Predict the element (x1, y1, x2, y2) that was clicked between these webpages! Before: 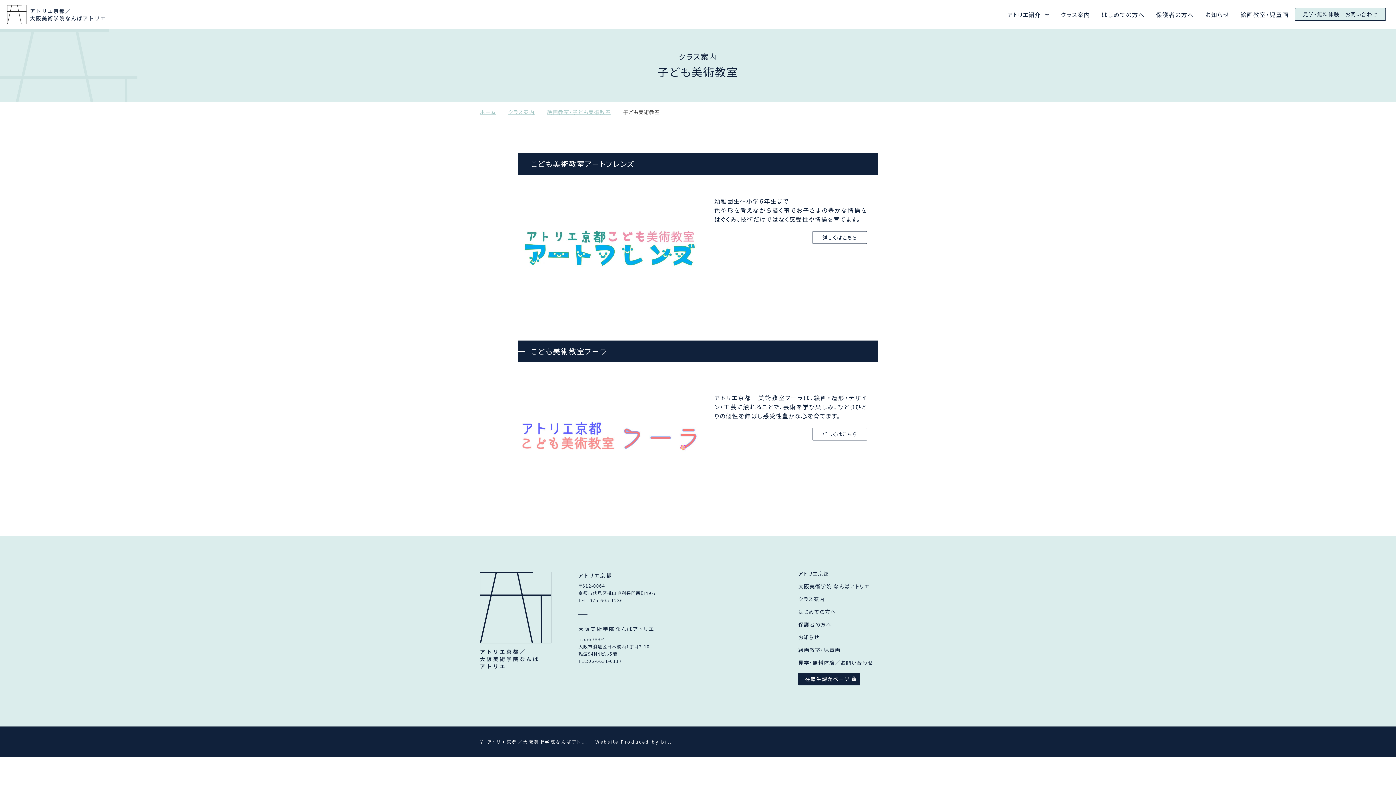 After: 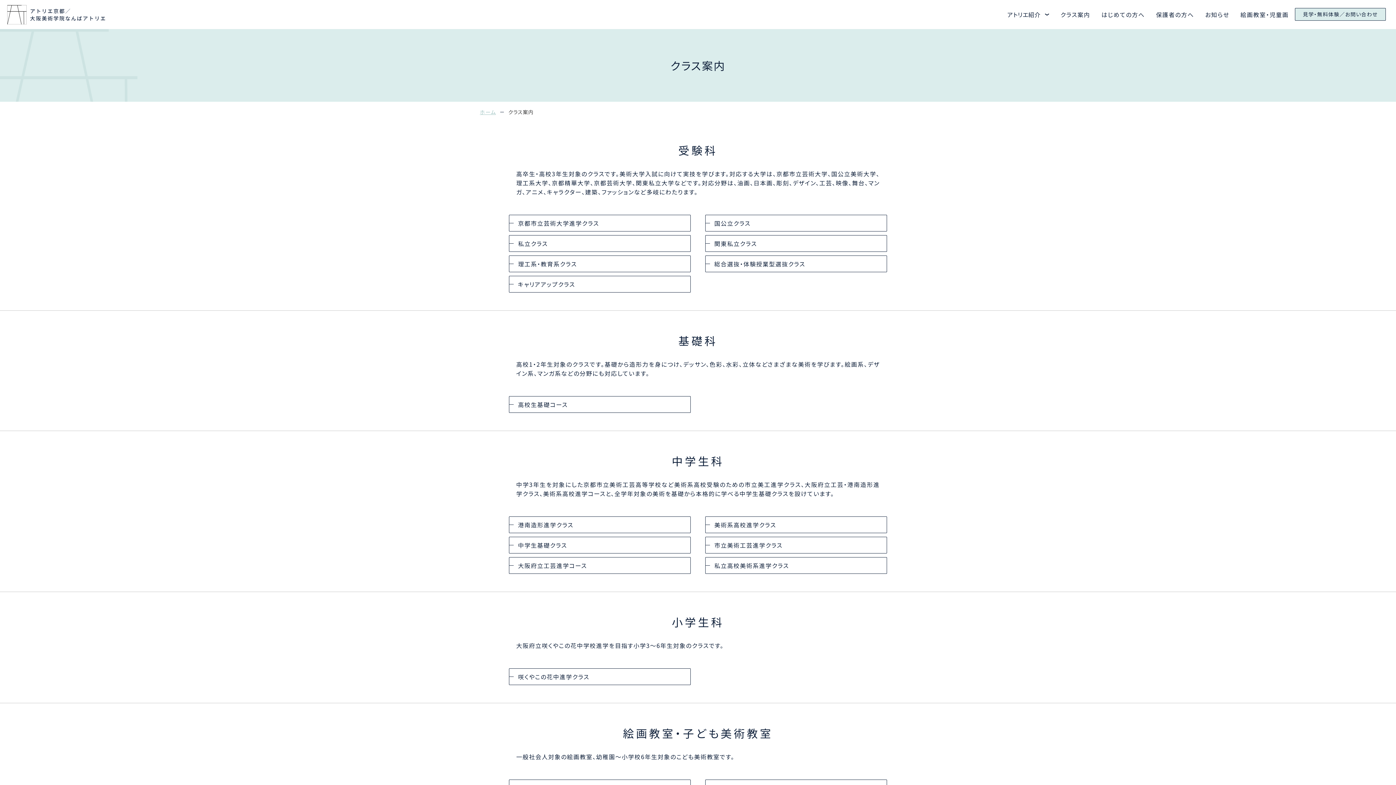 Action: bbox: (1060, 10, 1090, 18) label: クラス案内